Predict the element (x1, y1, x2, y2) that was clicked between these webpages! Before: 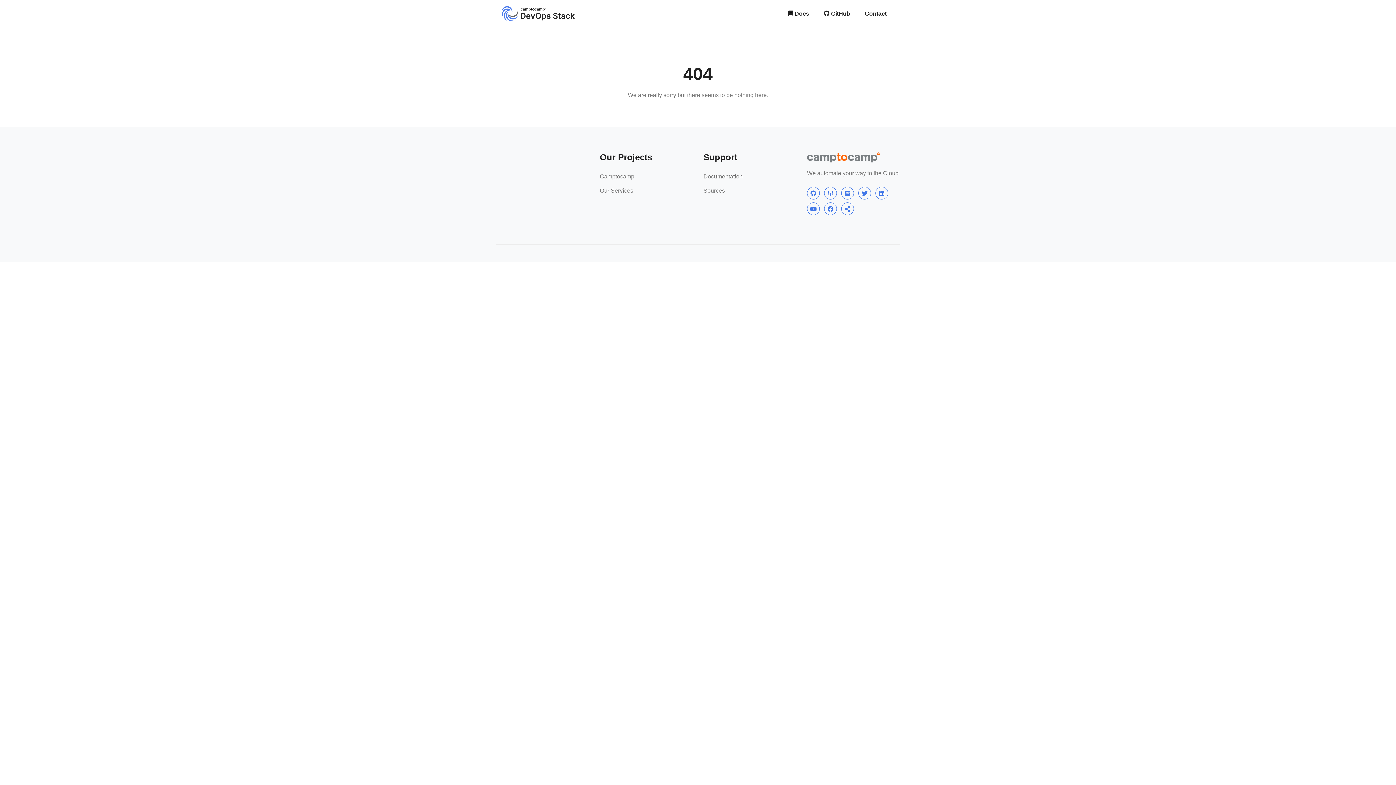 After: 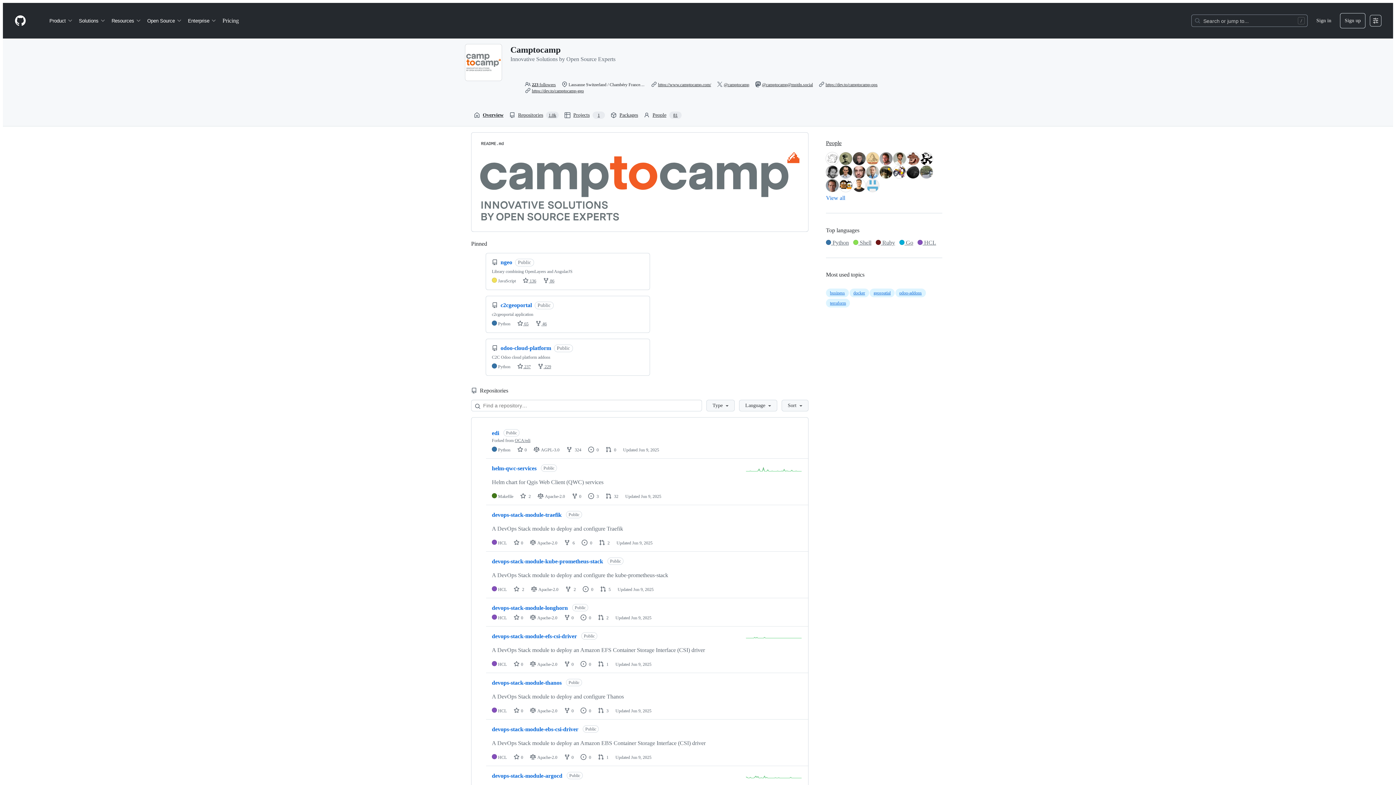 Action: bbox: (807, 186, 820, 199)